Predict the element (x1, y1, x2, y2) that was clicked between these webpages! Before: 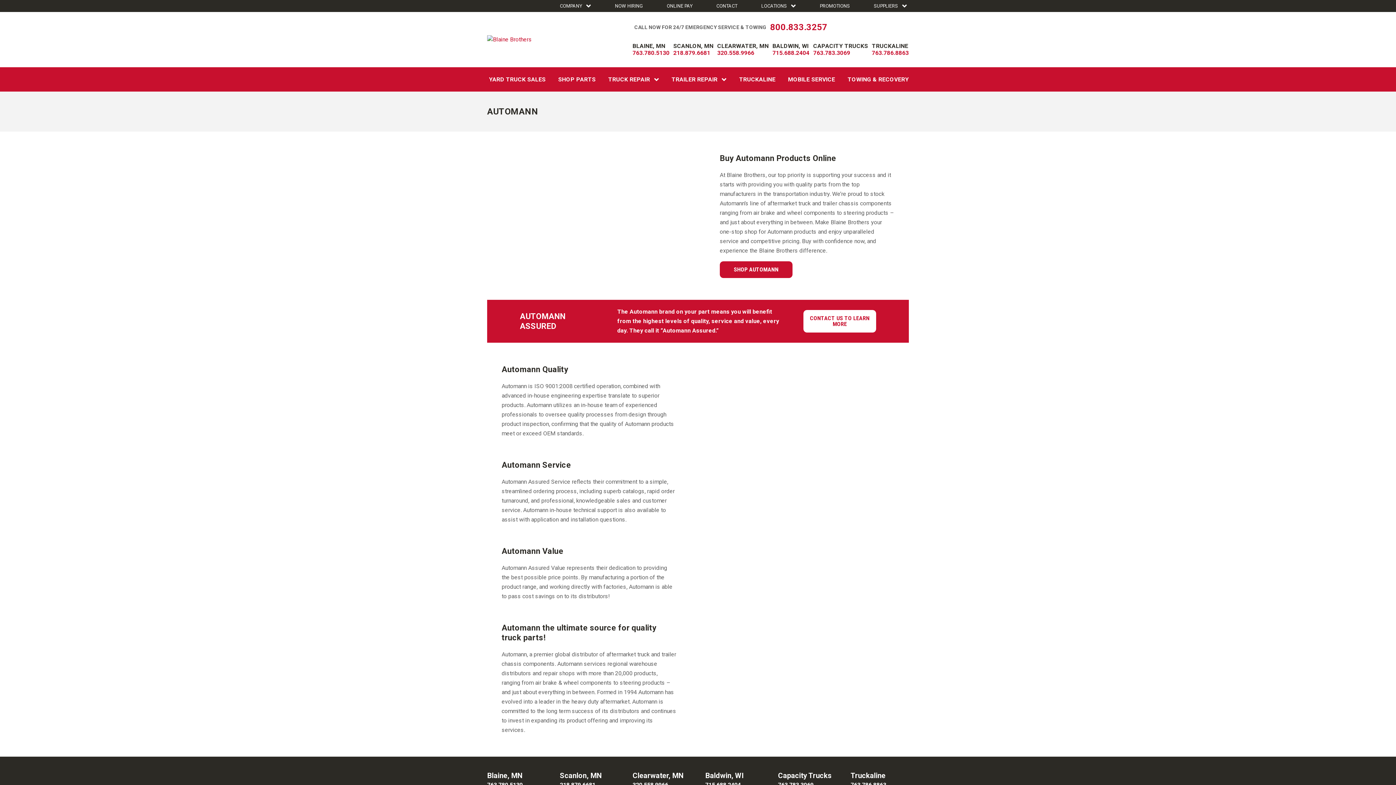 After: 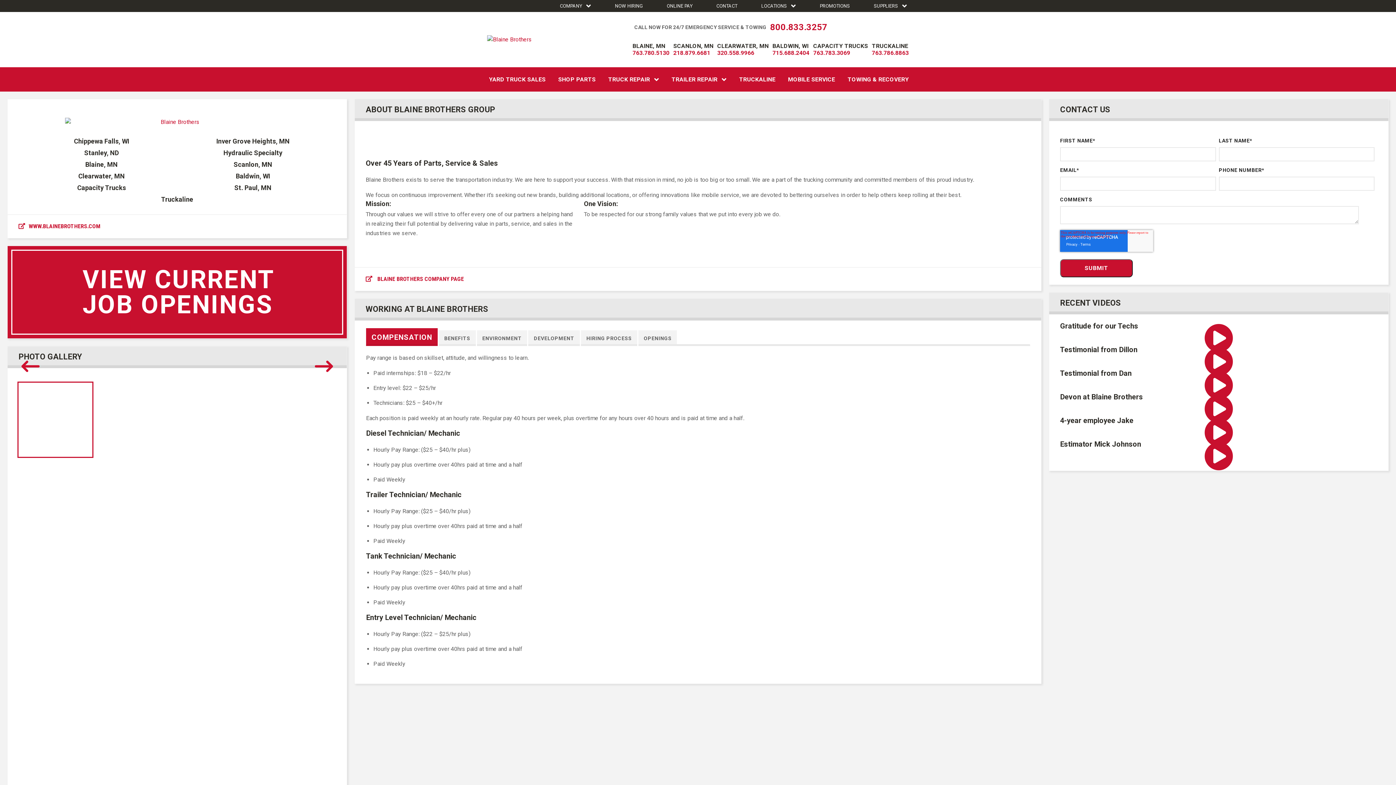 Action: label: NOW HIRING bbox: (613, 3, 644, 8)